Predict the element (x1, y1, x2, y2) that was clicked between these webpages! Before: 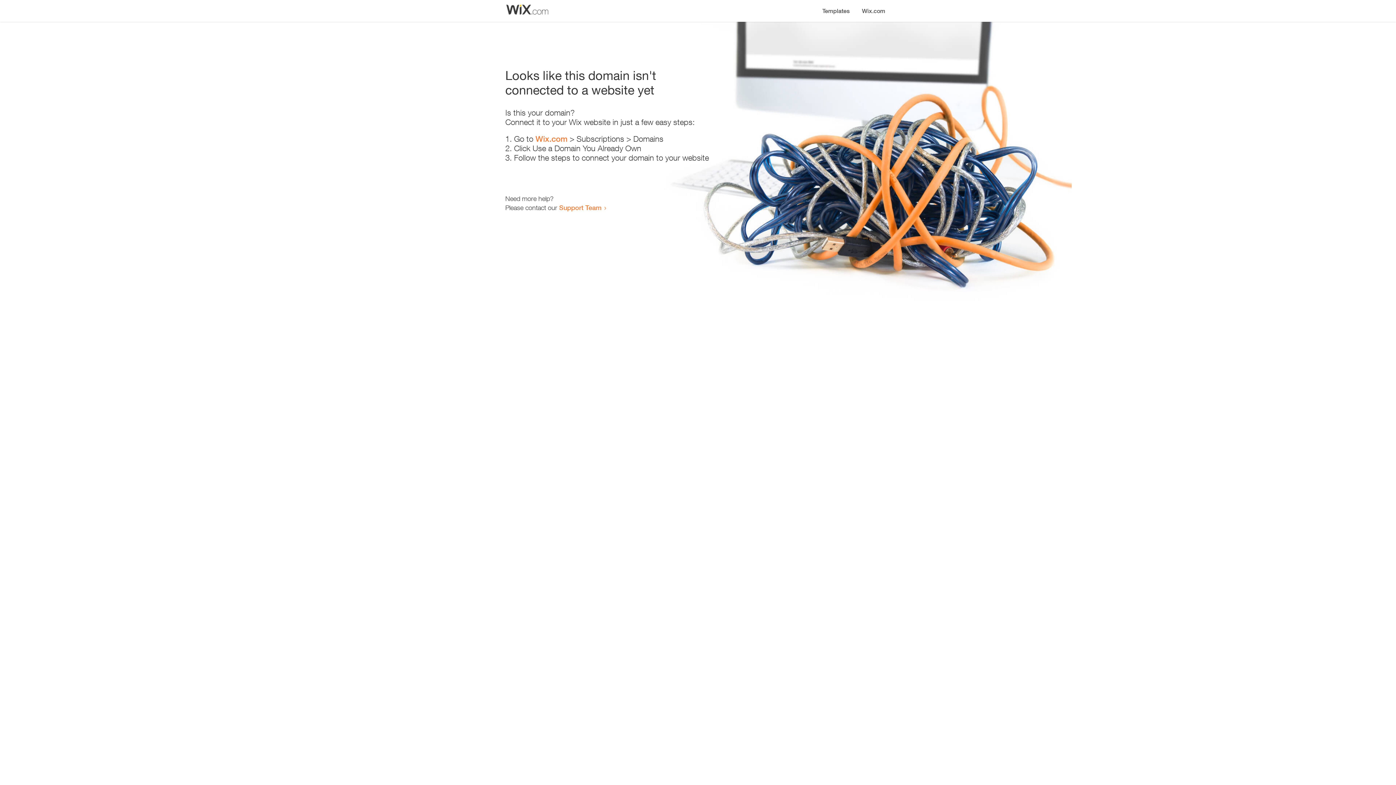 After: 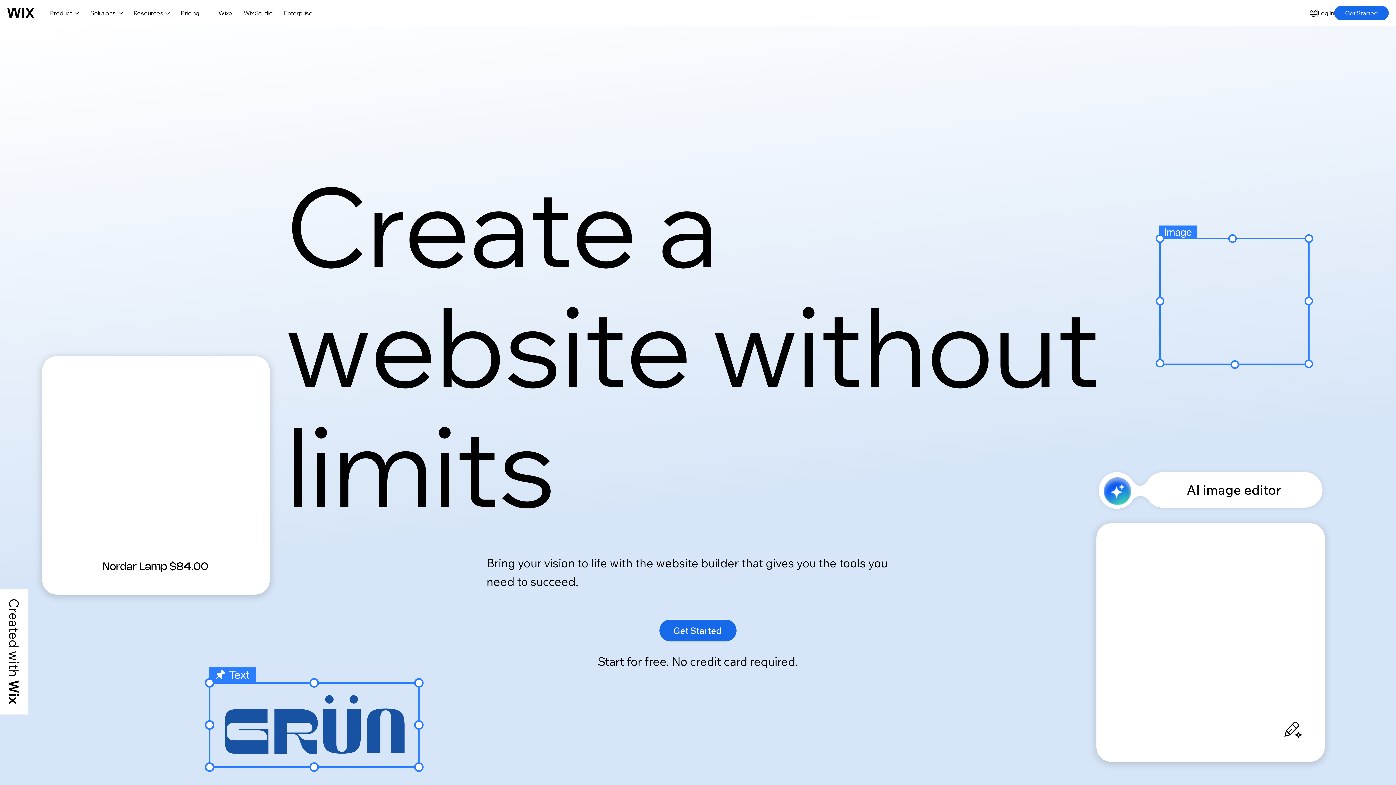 Action: bbox: (535, 134, 567, 143) label: Wix.com